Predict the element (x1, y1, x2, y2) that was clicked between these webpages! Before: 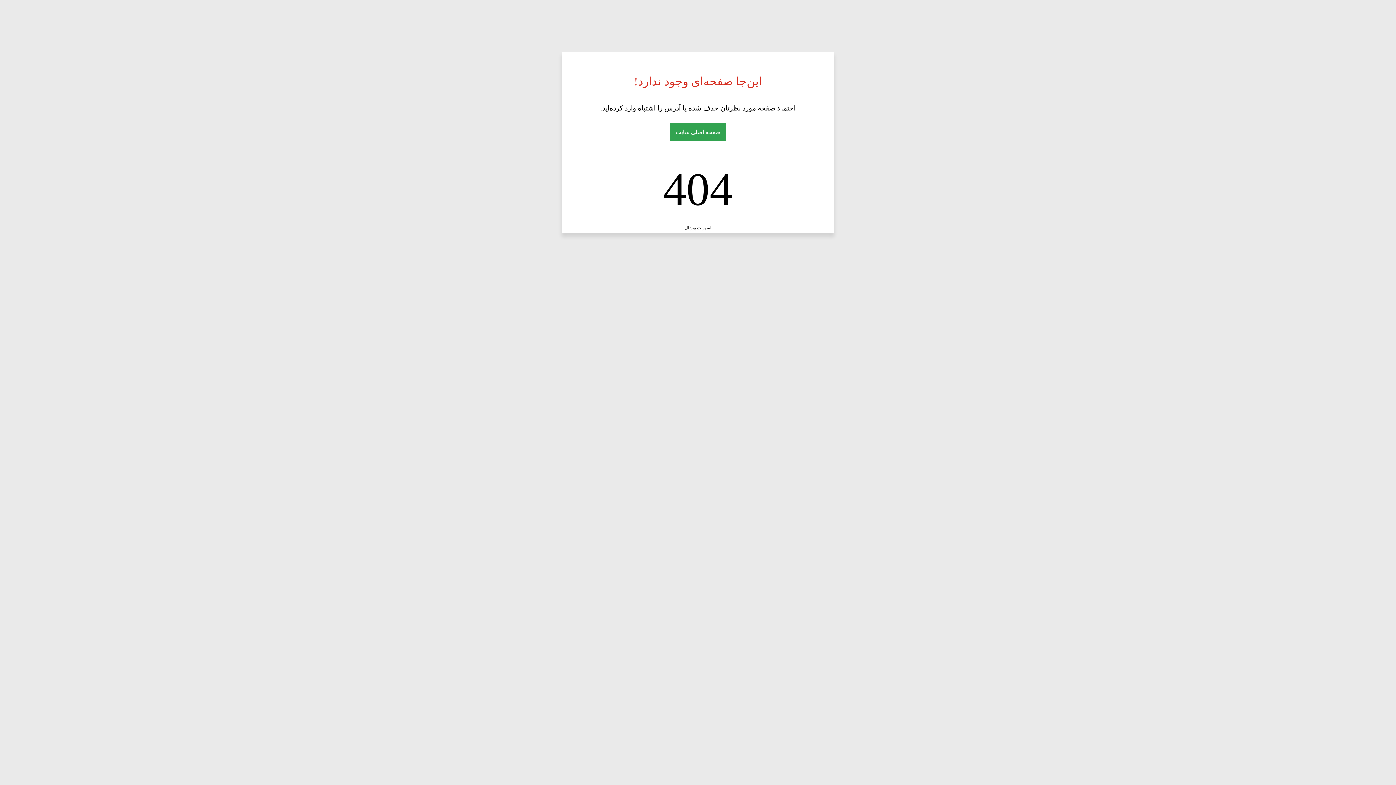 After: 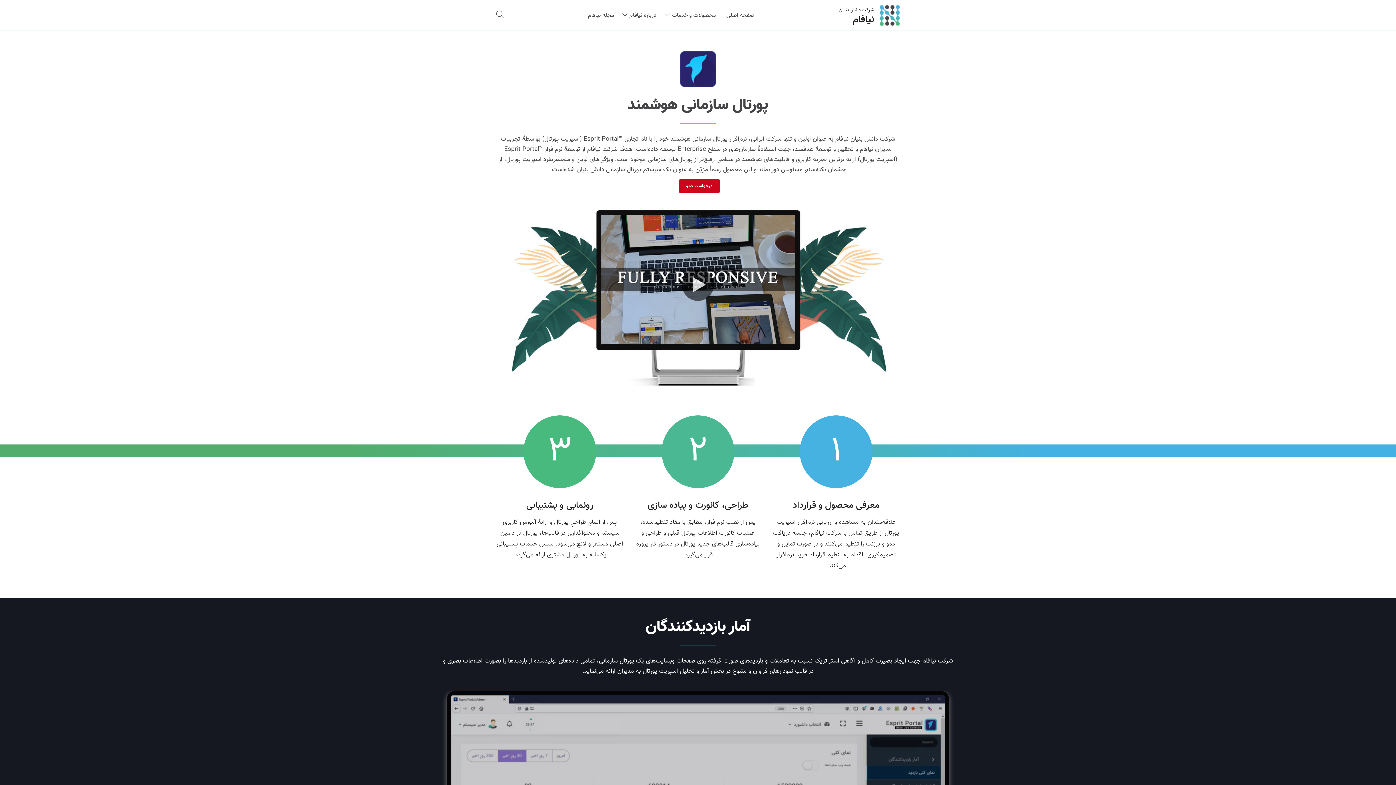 Action: bbox: (684, 225, 711, 230) label: اسپریت پورتال